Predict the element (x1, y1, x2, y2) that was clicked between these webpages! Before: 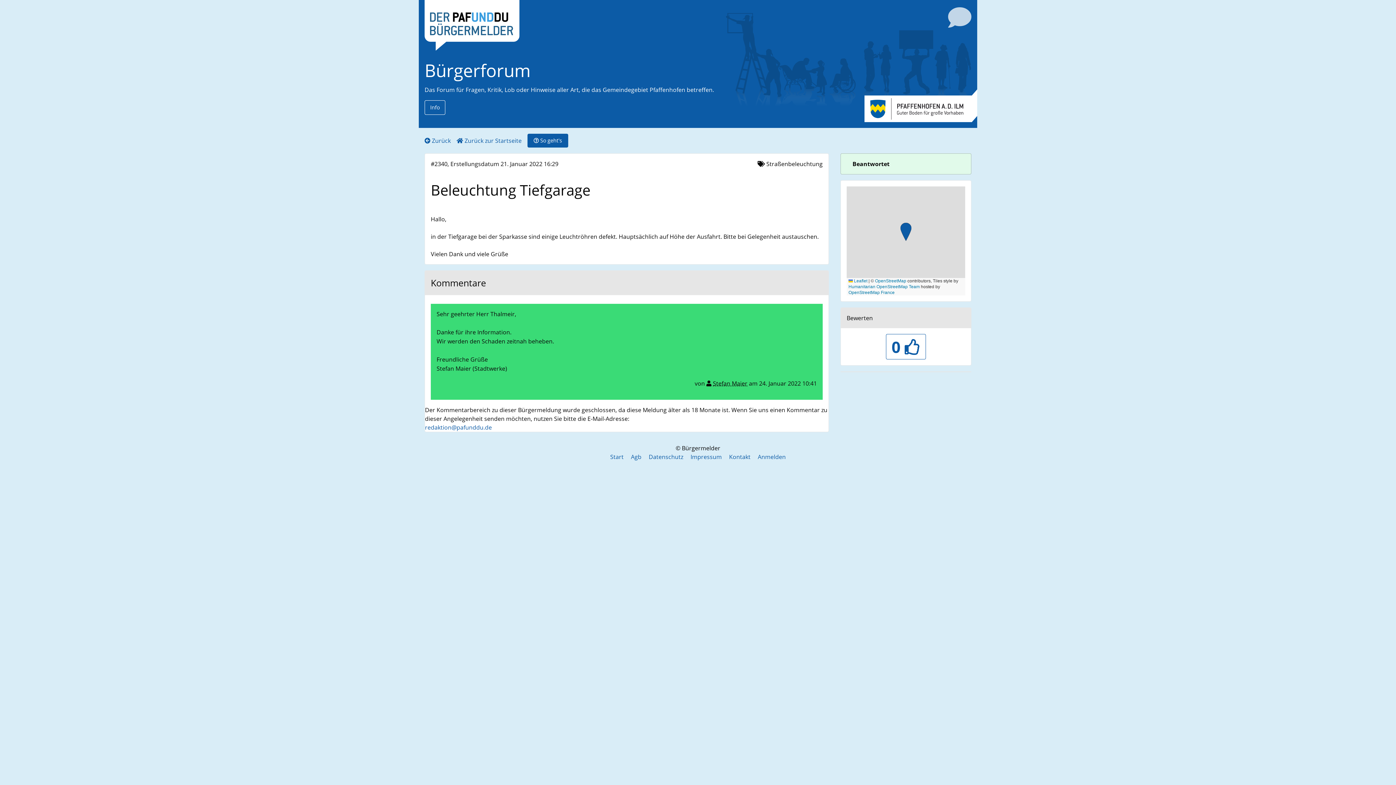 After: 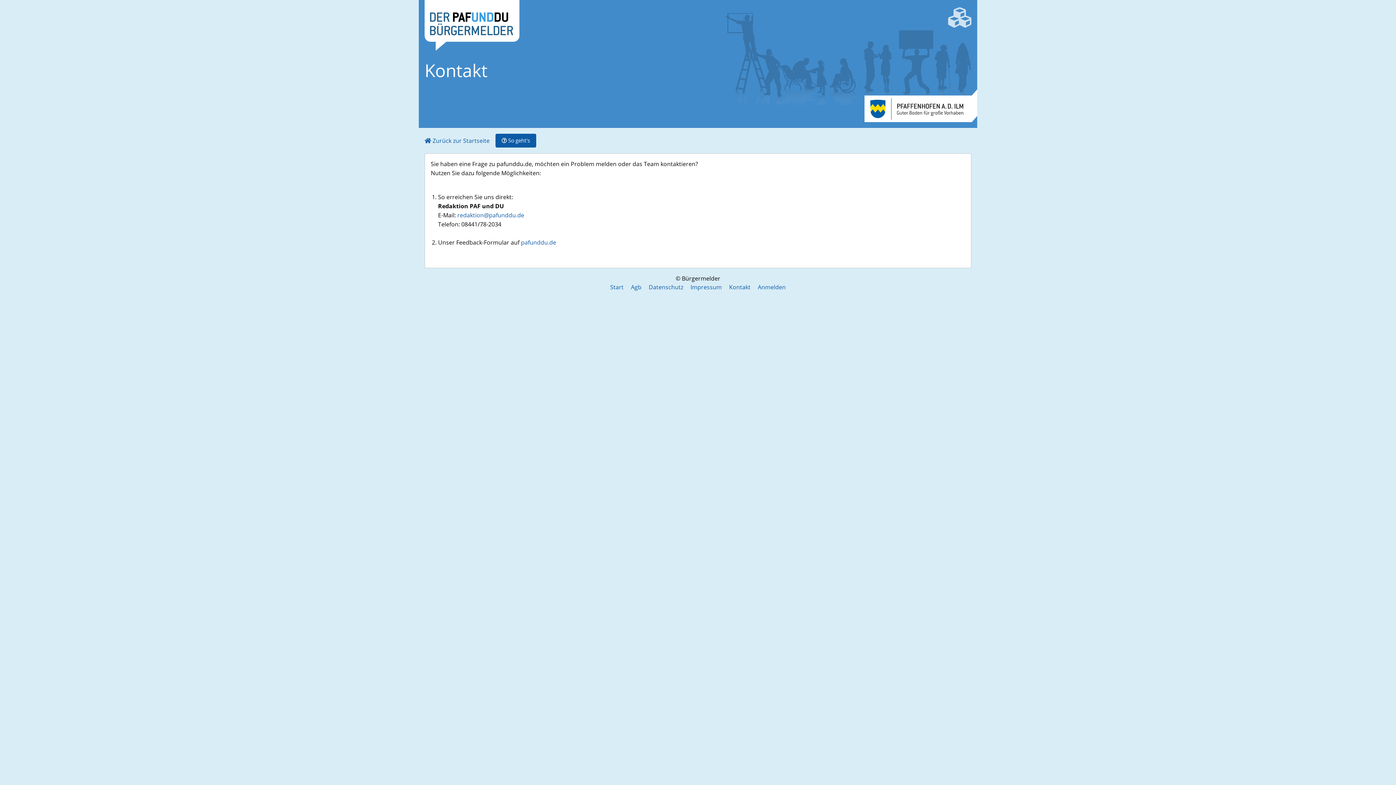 Action: bbox: (729, 453, 750, 461) label: Kontakt